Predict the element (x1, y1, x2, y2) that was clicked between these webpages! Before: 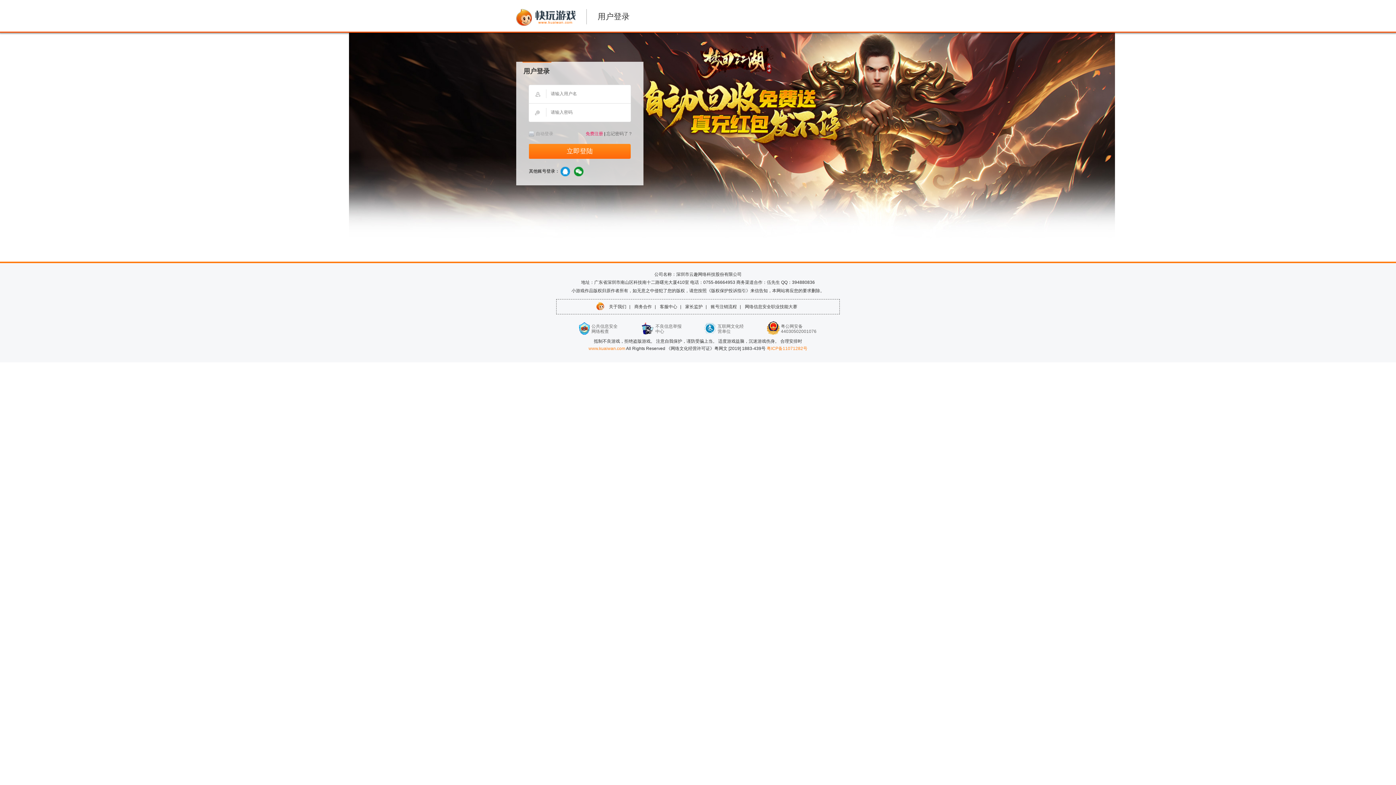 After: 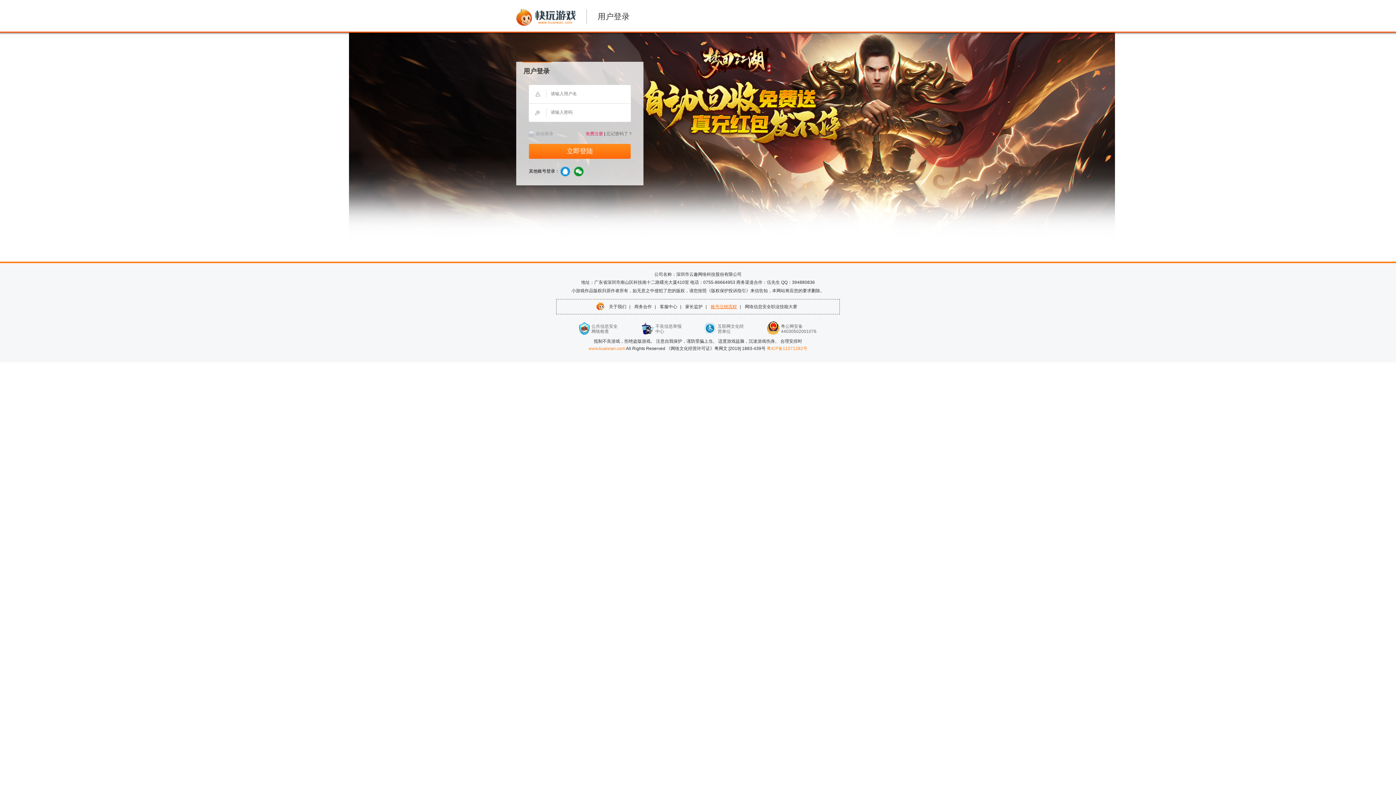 Action: bbox: (703, 304, 735, 309) label: 账号注销流程